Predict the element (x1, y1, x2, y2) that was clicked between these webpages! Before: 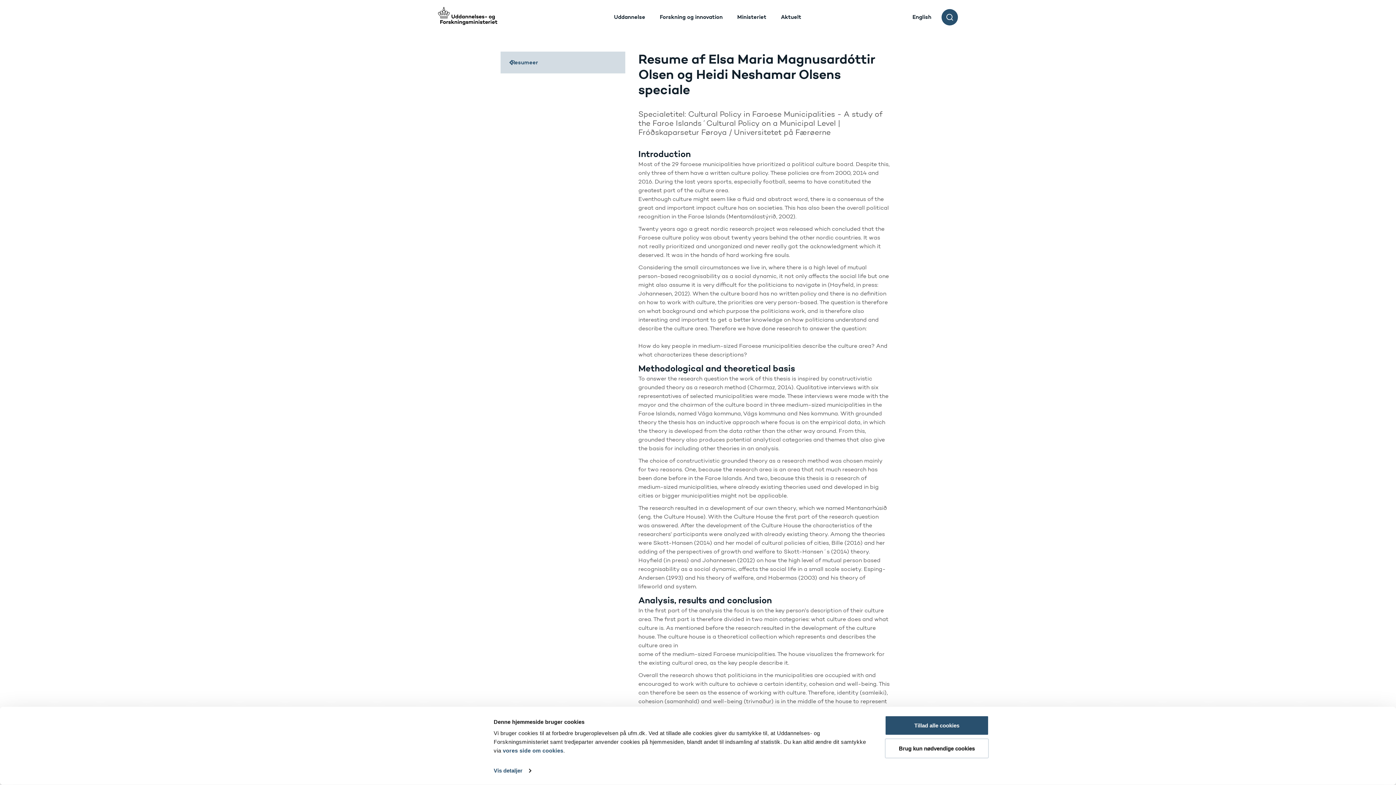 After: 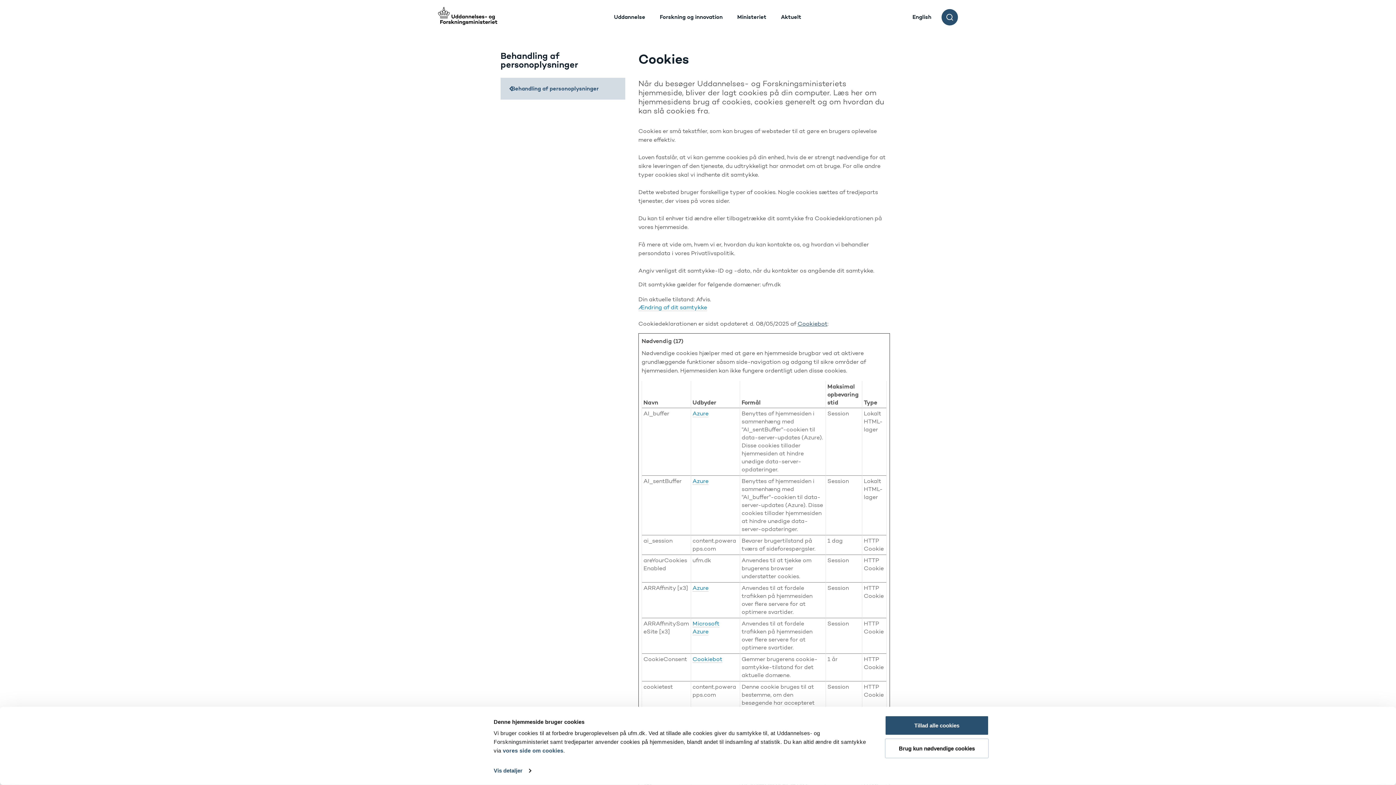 Action: label: vores side om cookies bbox: (502, 747, 563, 754)